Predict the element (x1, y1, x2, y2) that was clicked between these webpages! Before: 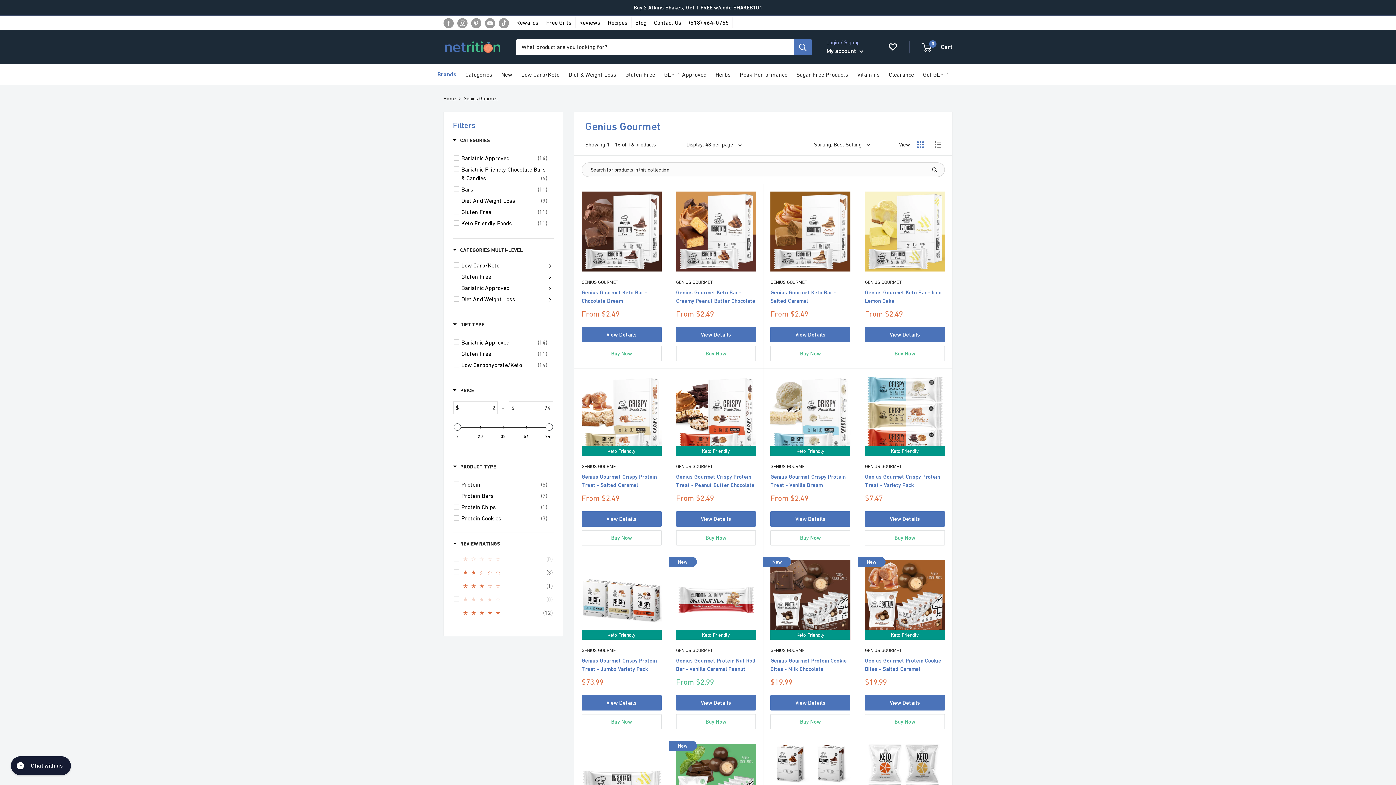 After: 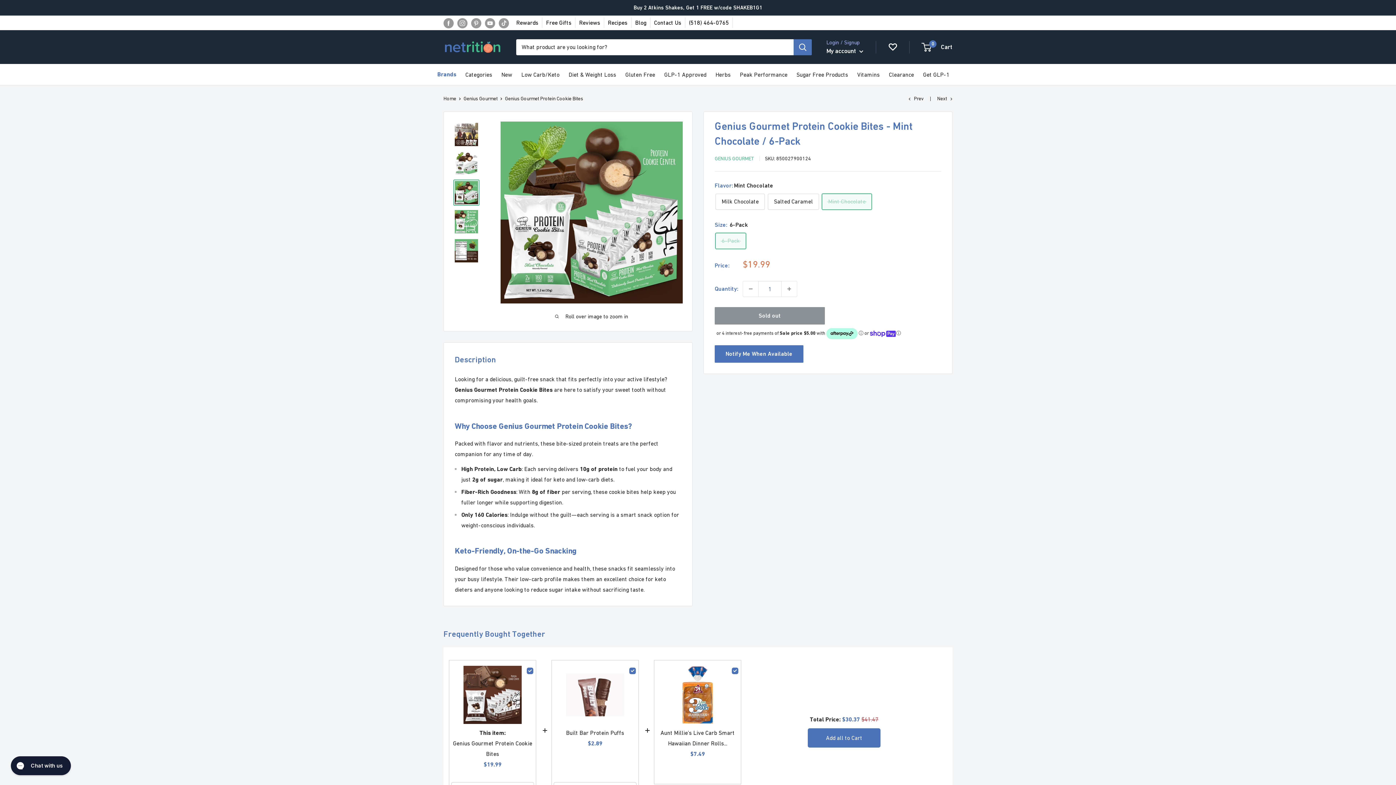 Action: label: Keto Friendly bbox: (676, 744, 756, 824)